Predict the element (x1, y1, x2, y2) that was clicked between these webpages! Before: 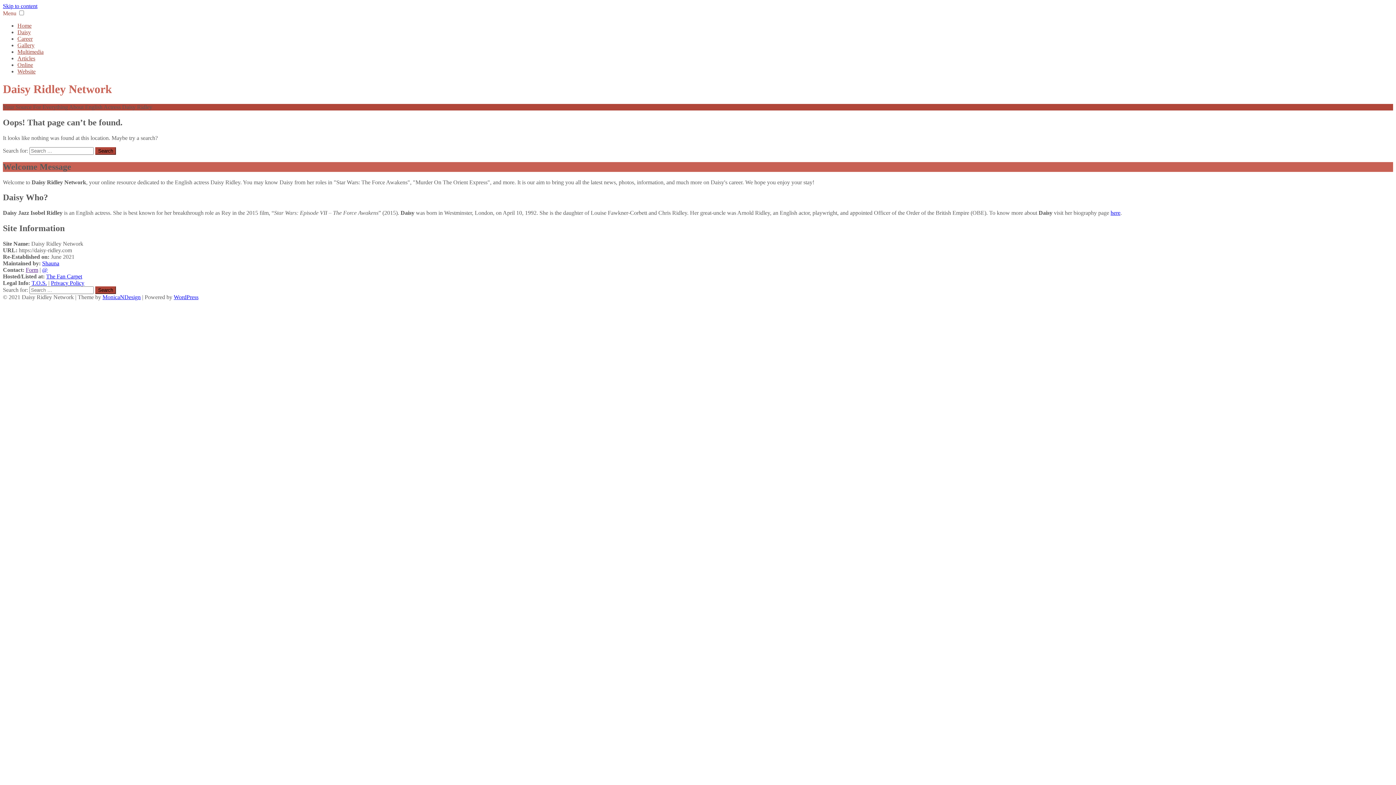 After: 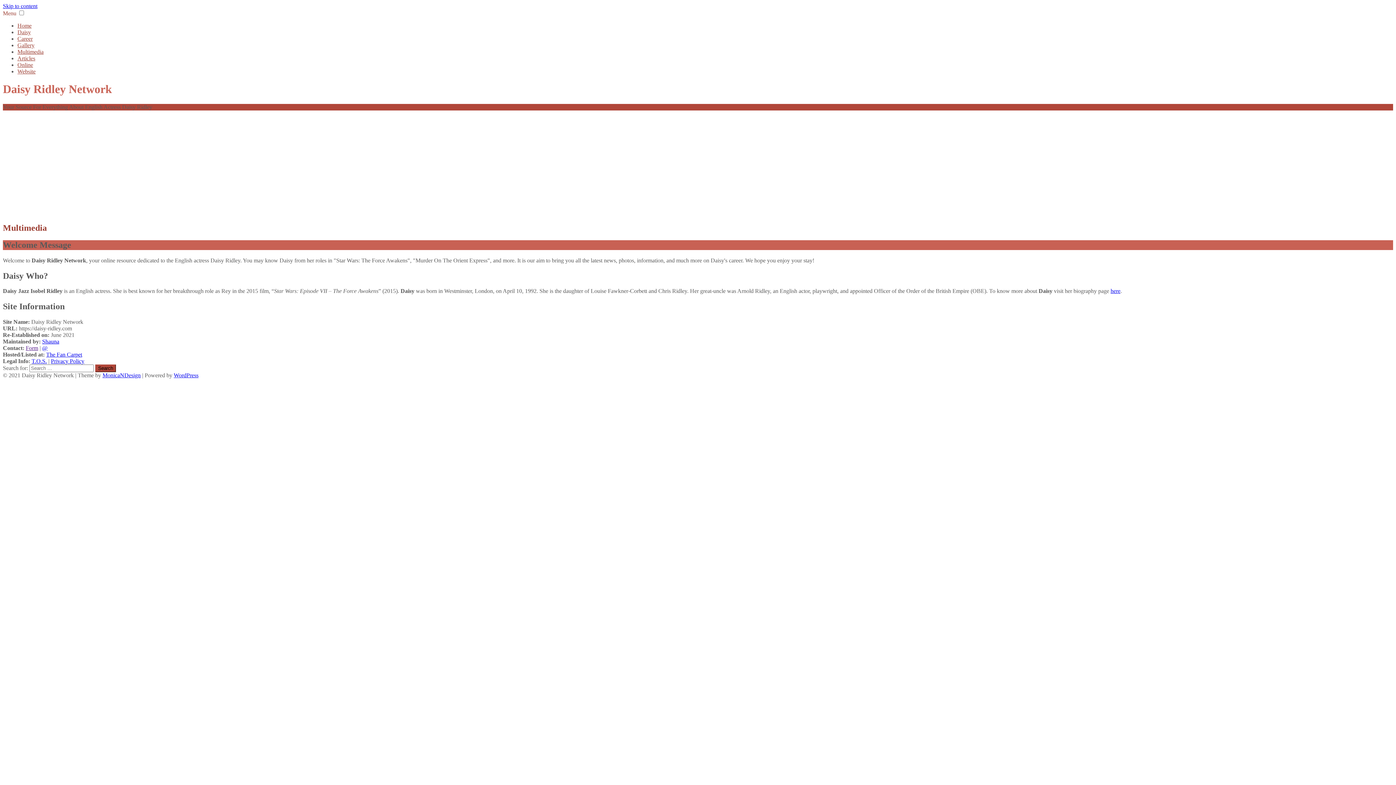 Action: label: Multimedia bbox: (17, 48, 43, 54)